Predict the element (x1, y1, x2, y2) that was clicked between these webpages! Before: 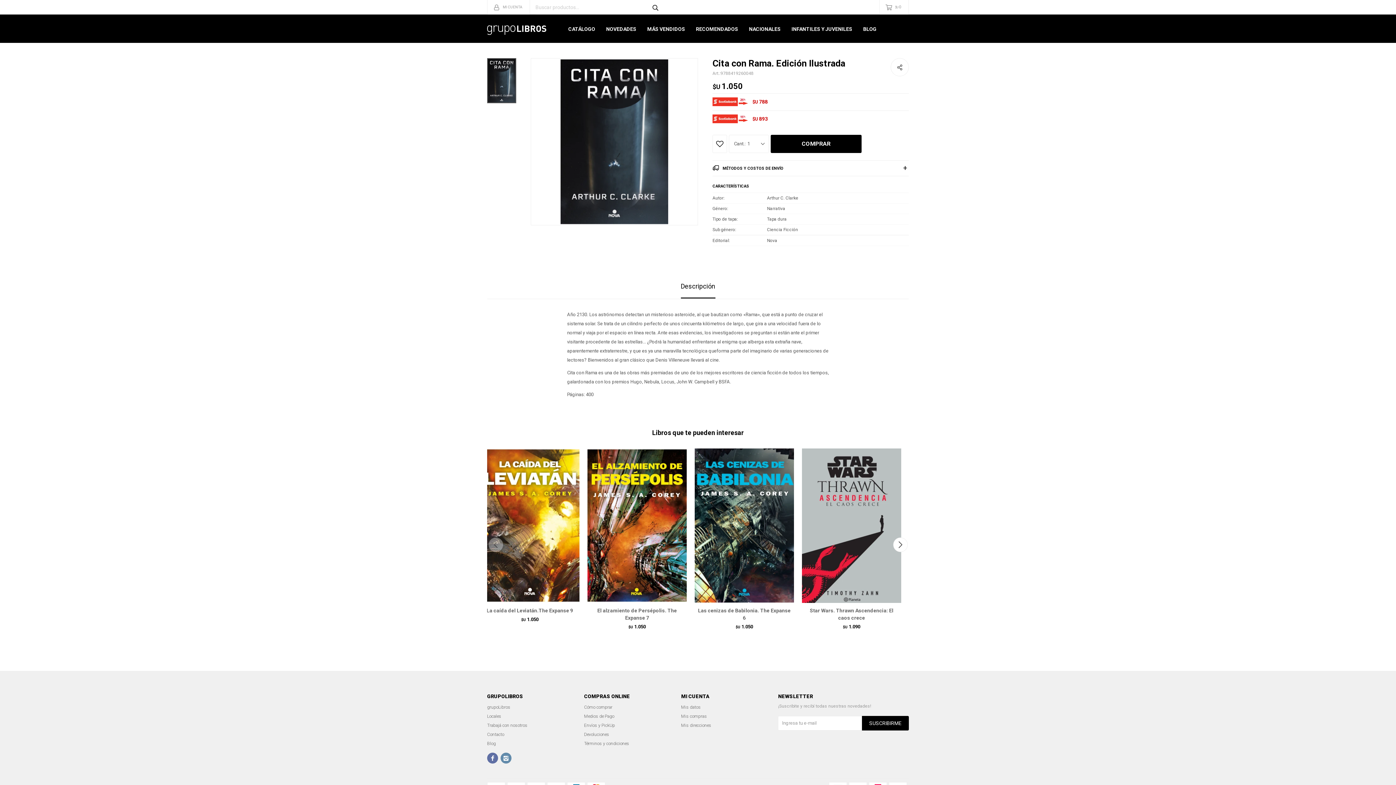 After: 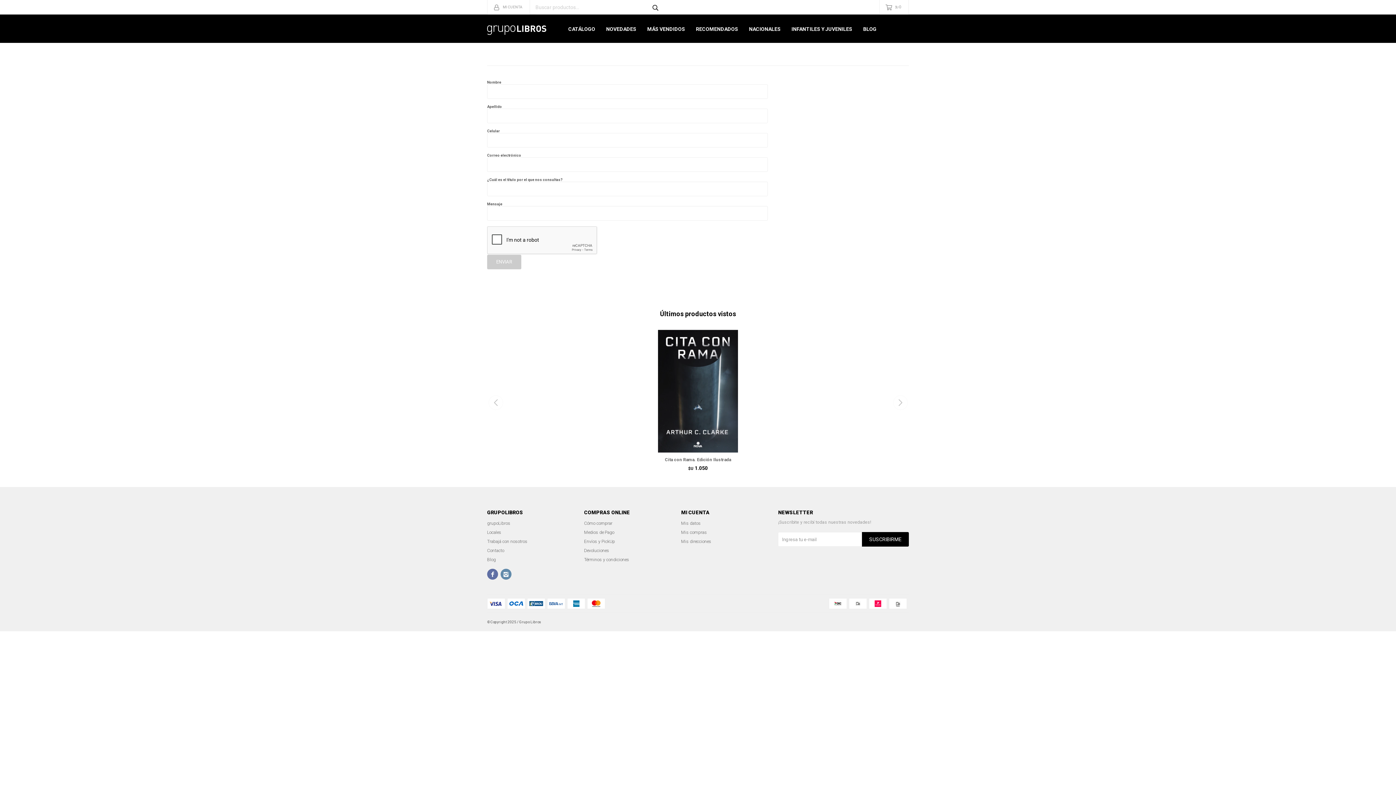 Action: bbox: (487, 732, 504, 737) label: Contacto